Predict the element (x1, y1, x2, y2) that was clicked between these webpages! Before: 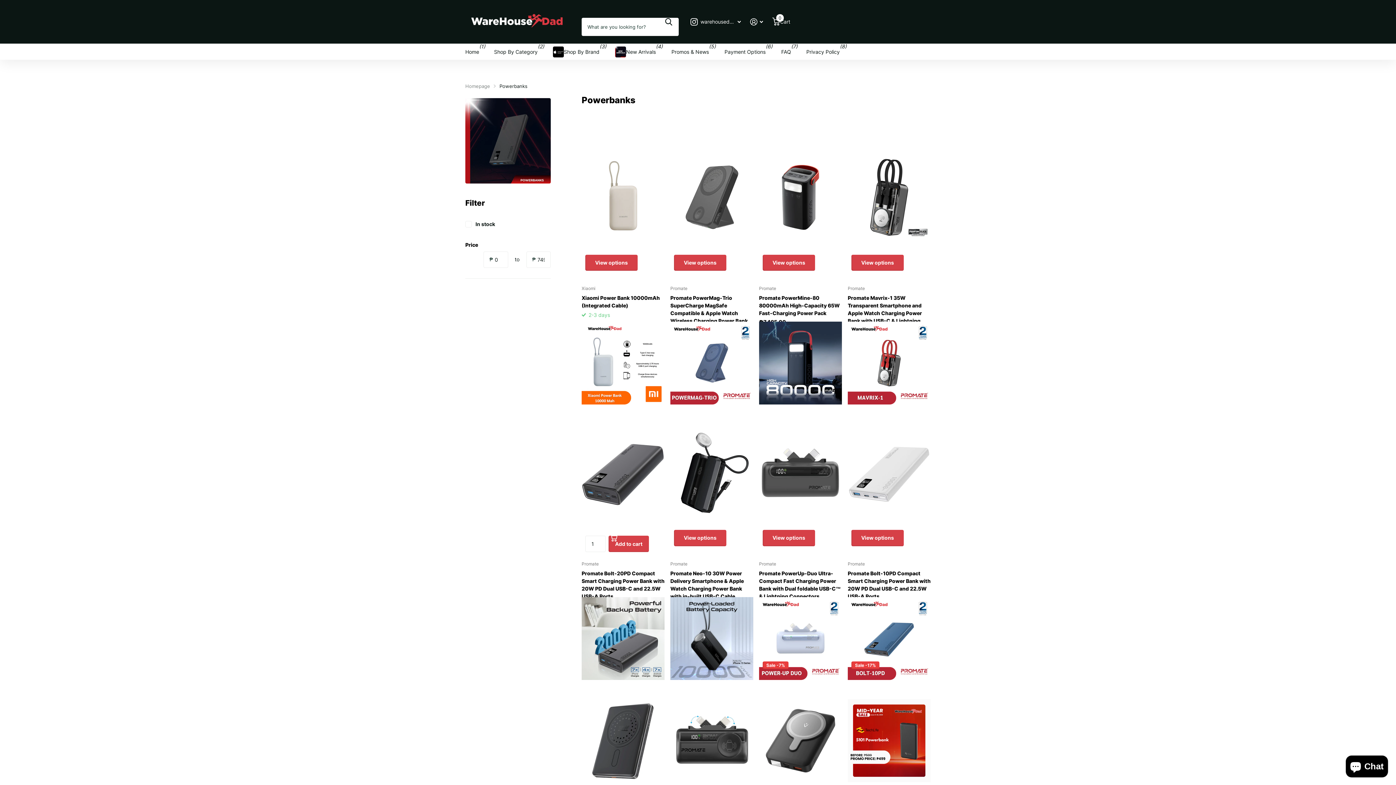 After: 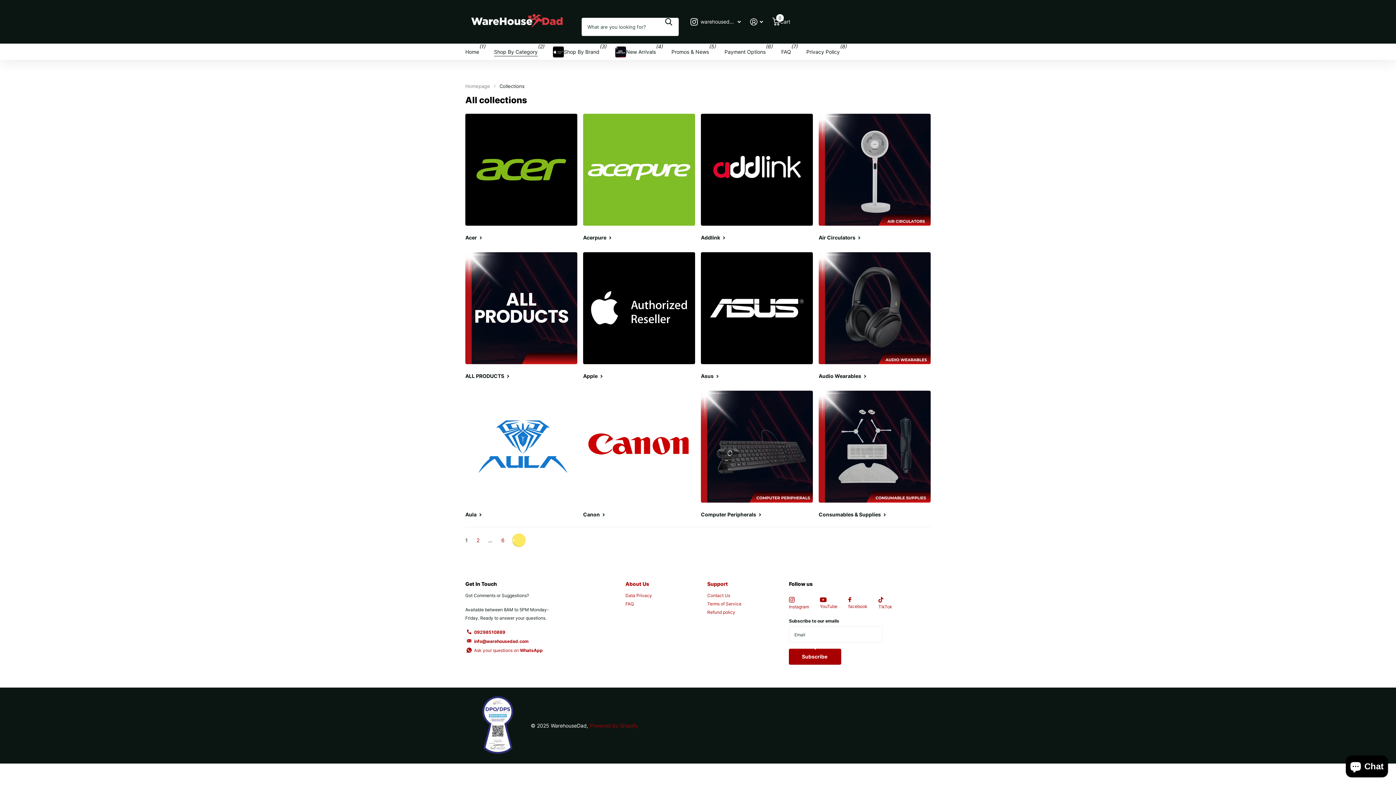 Action: bbox: (690, 13, 741, 30) label: warehousedadph, Read more